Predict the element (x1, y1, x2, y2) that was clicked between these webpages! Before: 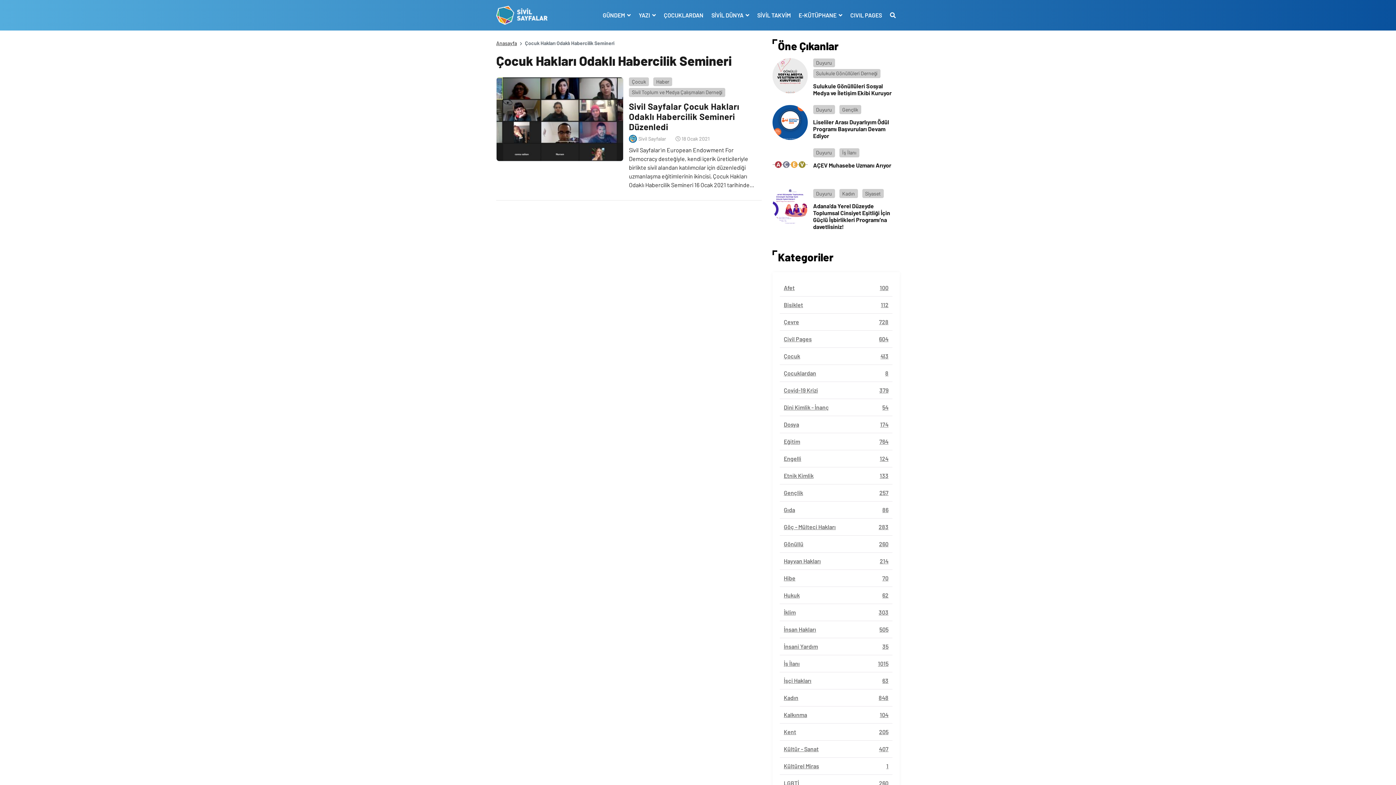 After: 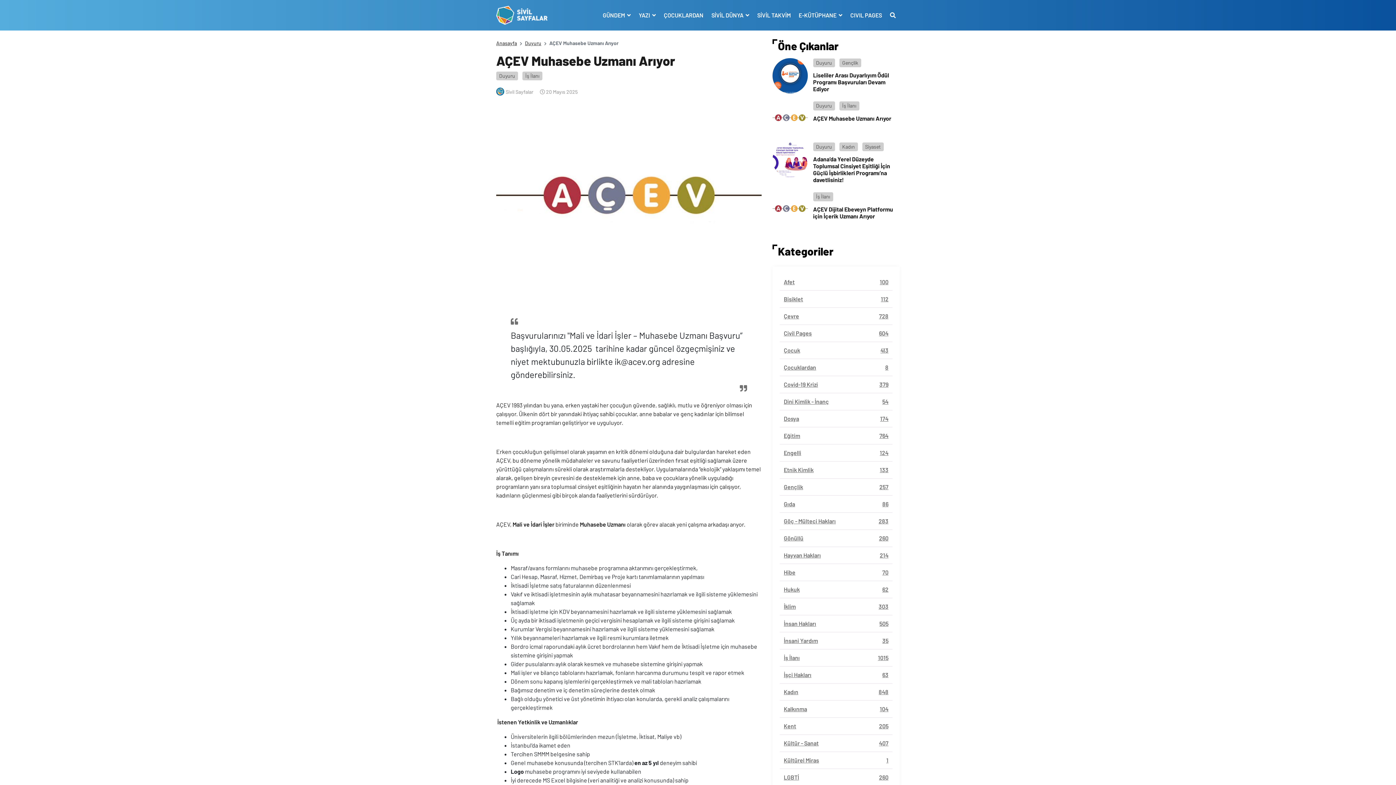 Action: bbox: (772, 148, 807, 183)